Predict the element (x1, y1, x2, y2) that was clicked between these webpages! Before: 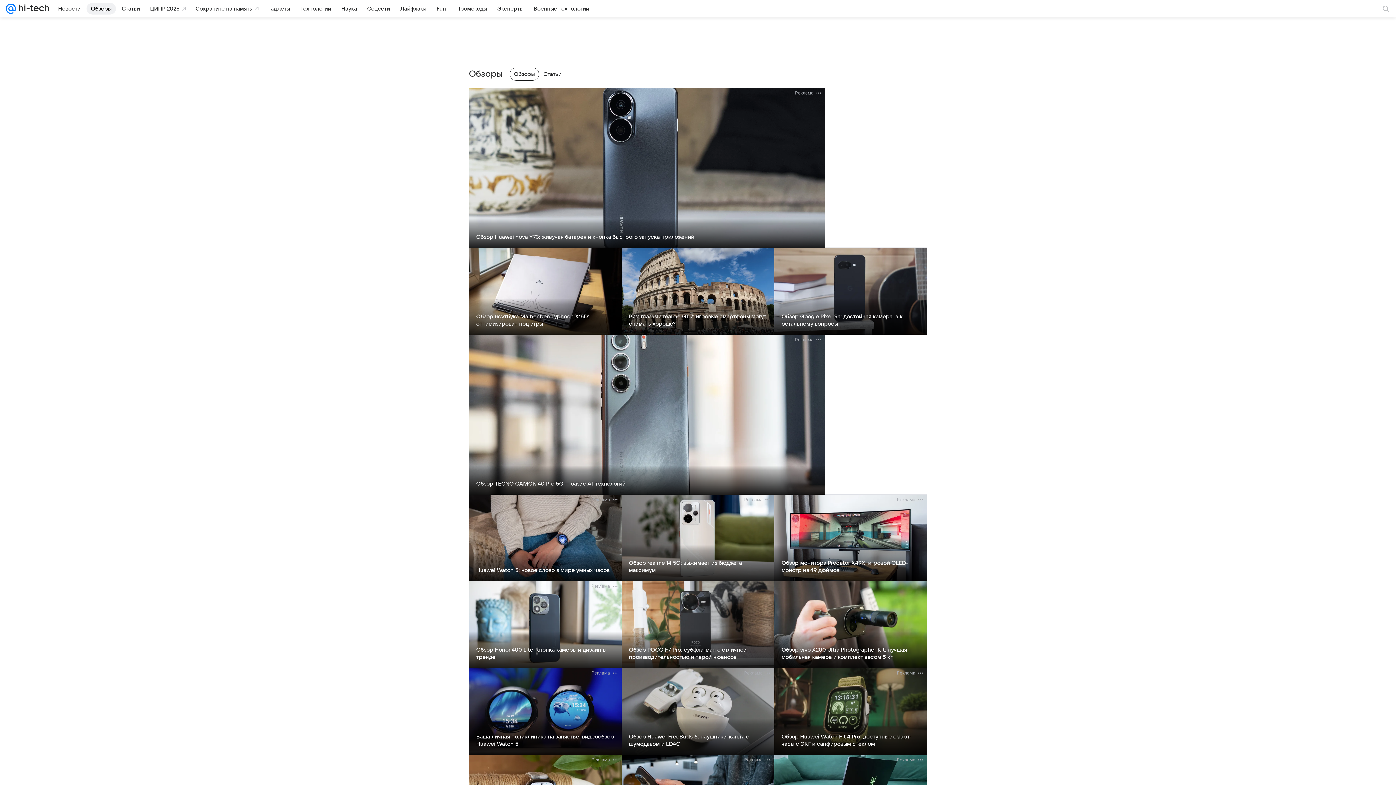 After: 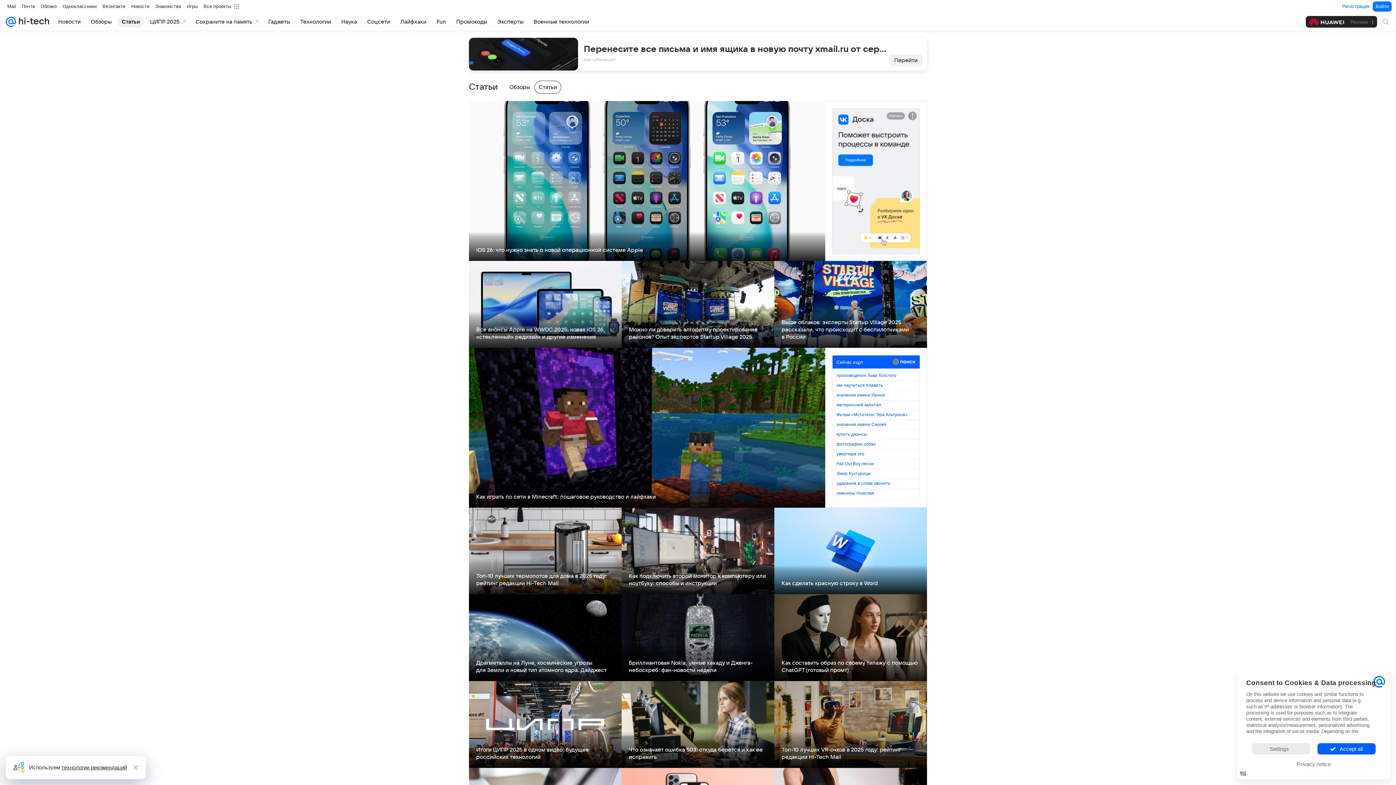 Action: bbox: (543, 70, 561, 77) label: Статьи